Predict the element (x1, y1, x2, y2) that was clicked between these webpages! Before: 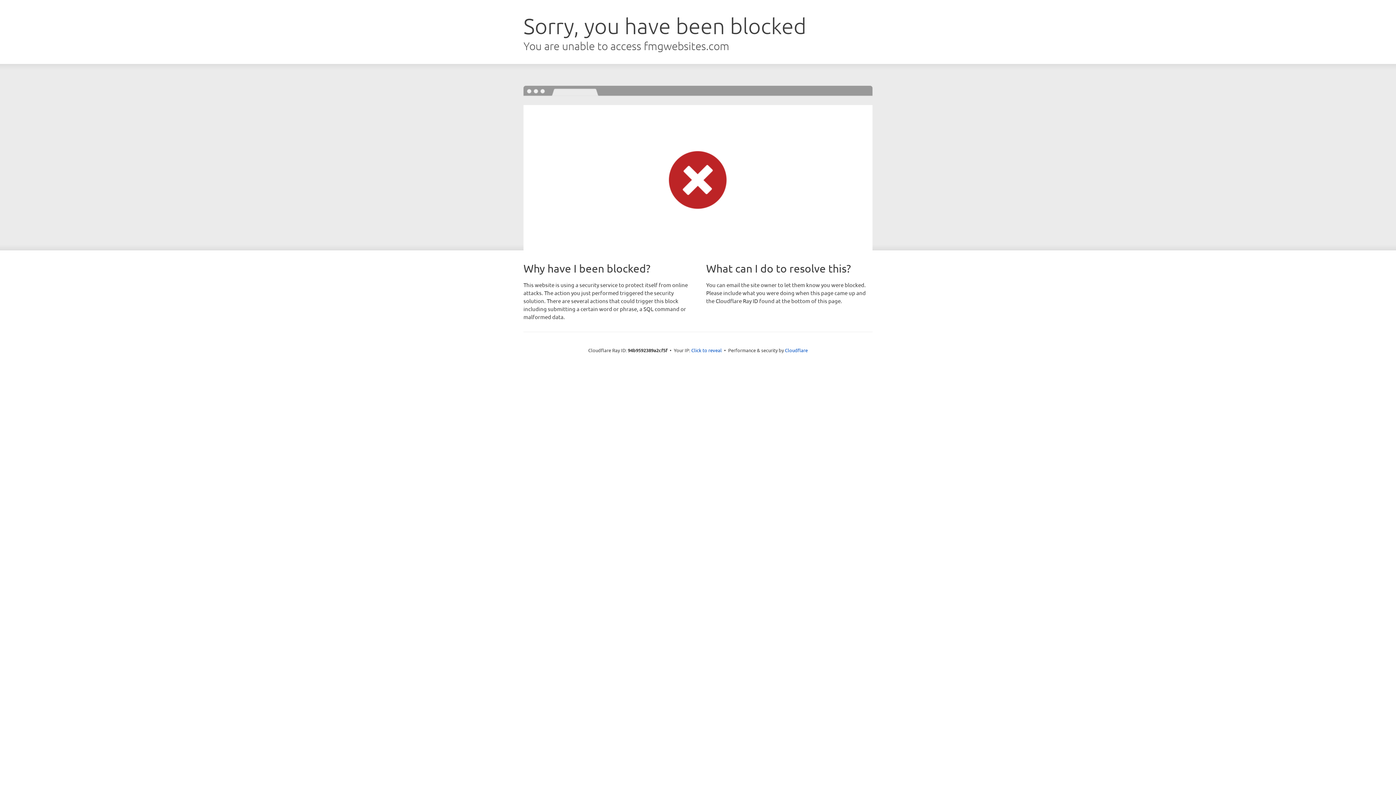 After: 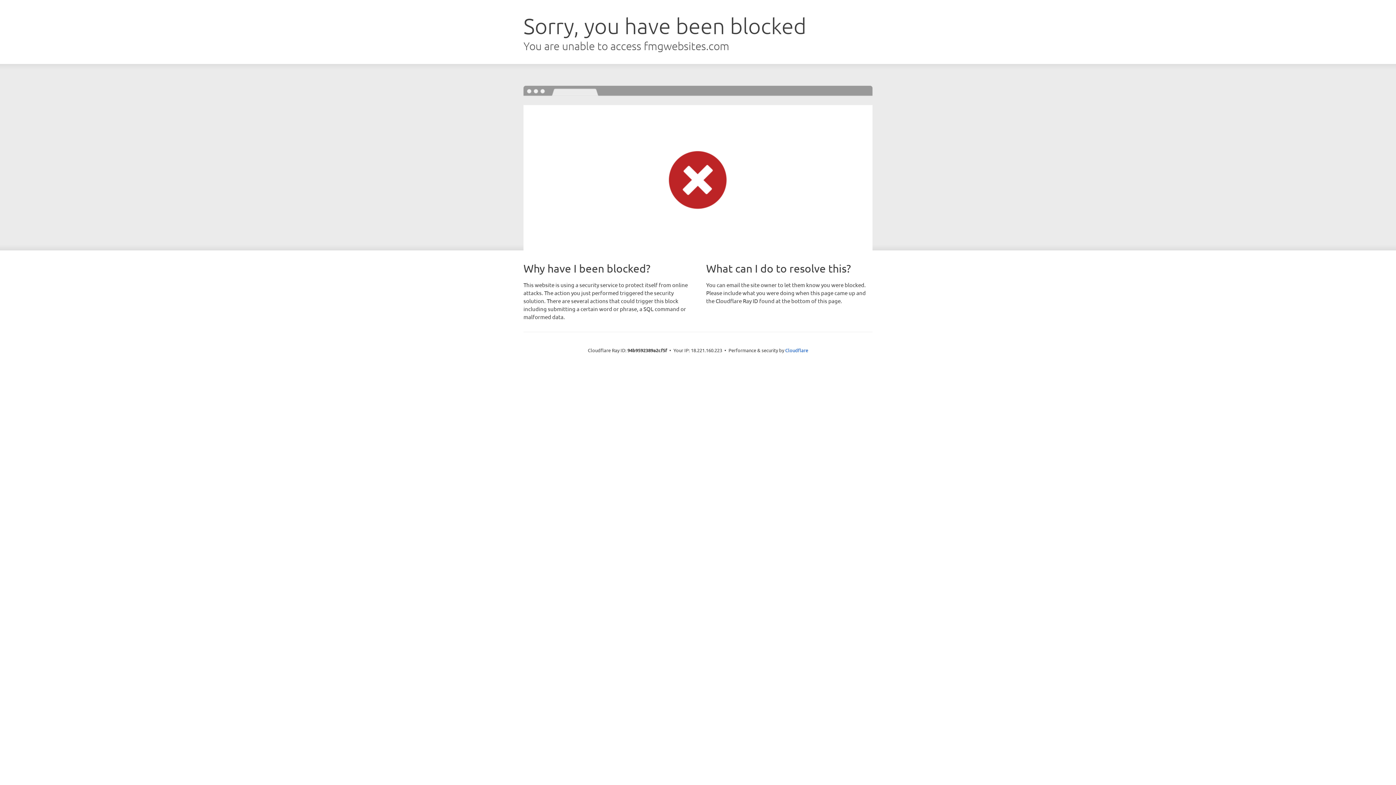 Action: bbox: (691, 346, 722, 353) label: Click to reveal